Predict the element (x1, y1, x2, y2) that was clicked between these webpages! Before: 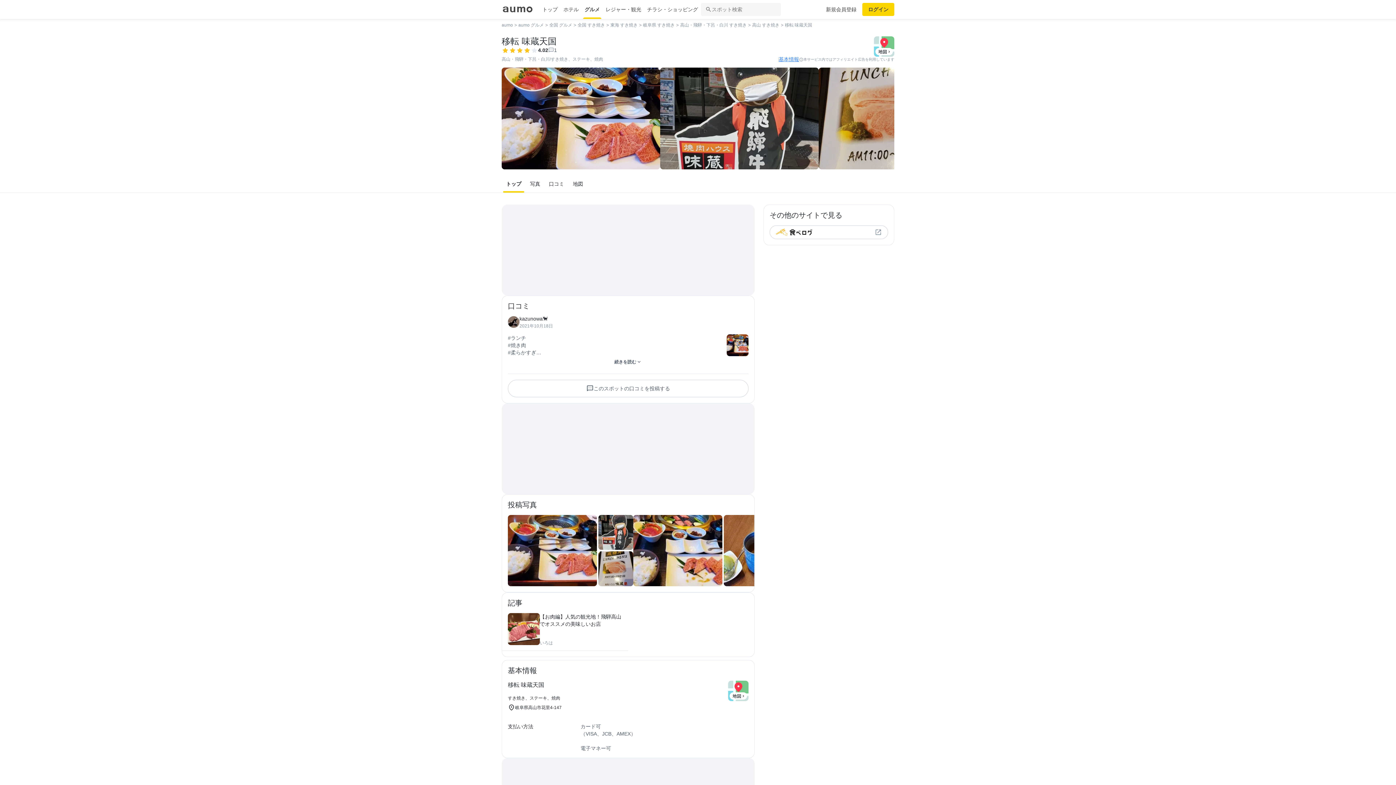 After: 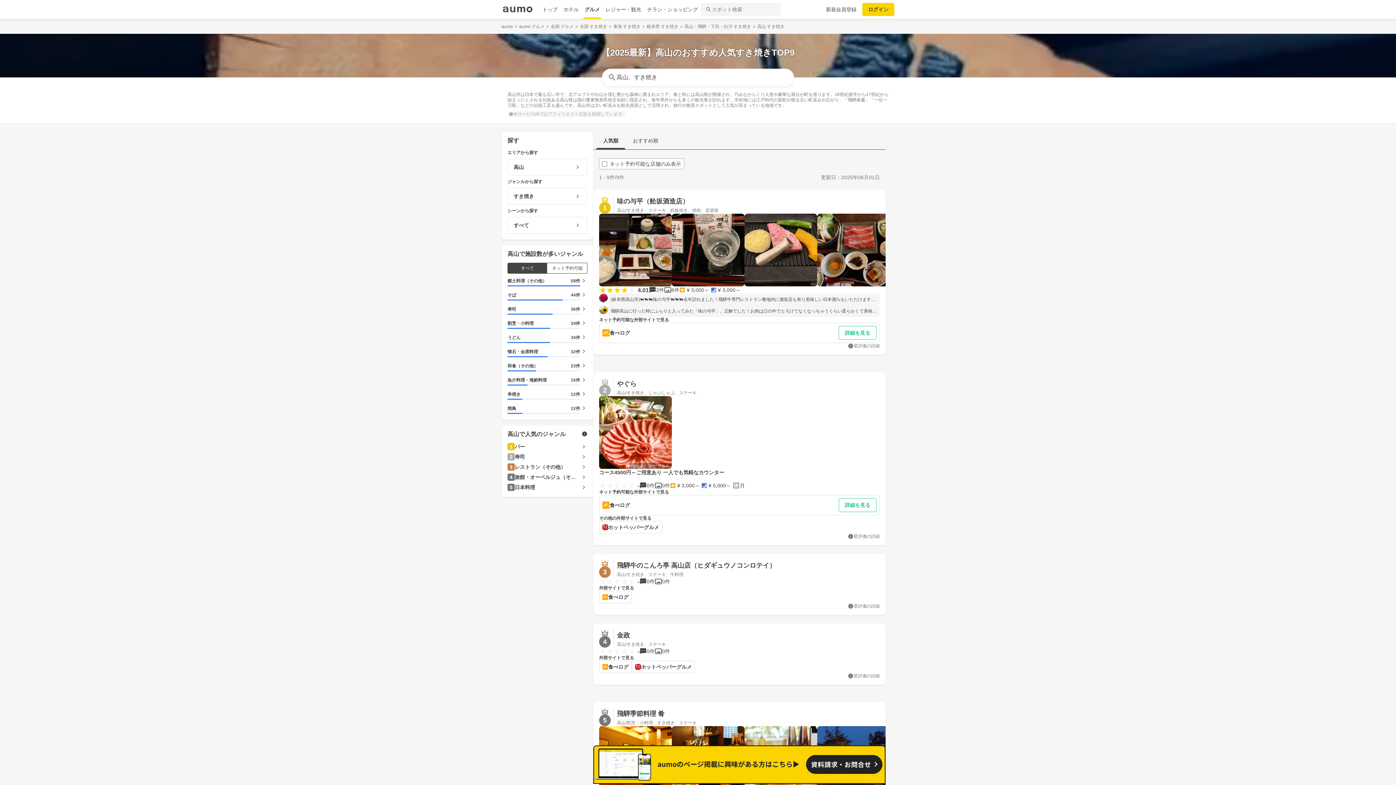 Action: bbox: (752, 22, 779, 27) label: 高山 すき焼き